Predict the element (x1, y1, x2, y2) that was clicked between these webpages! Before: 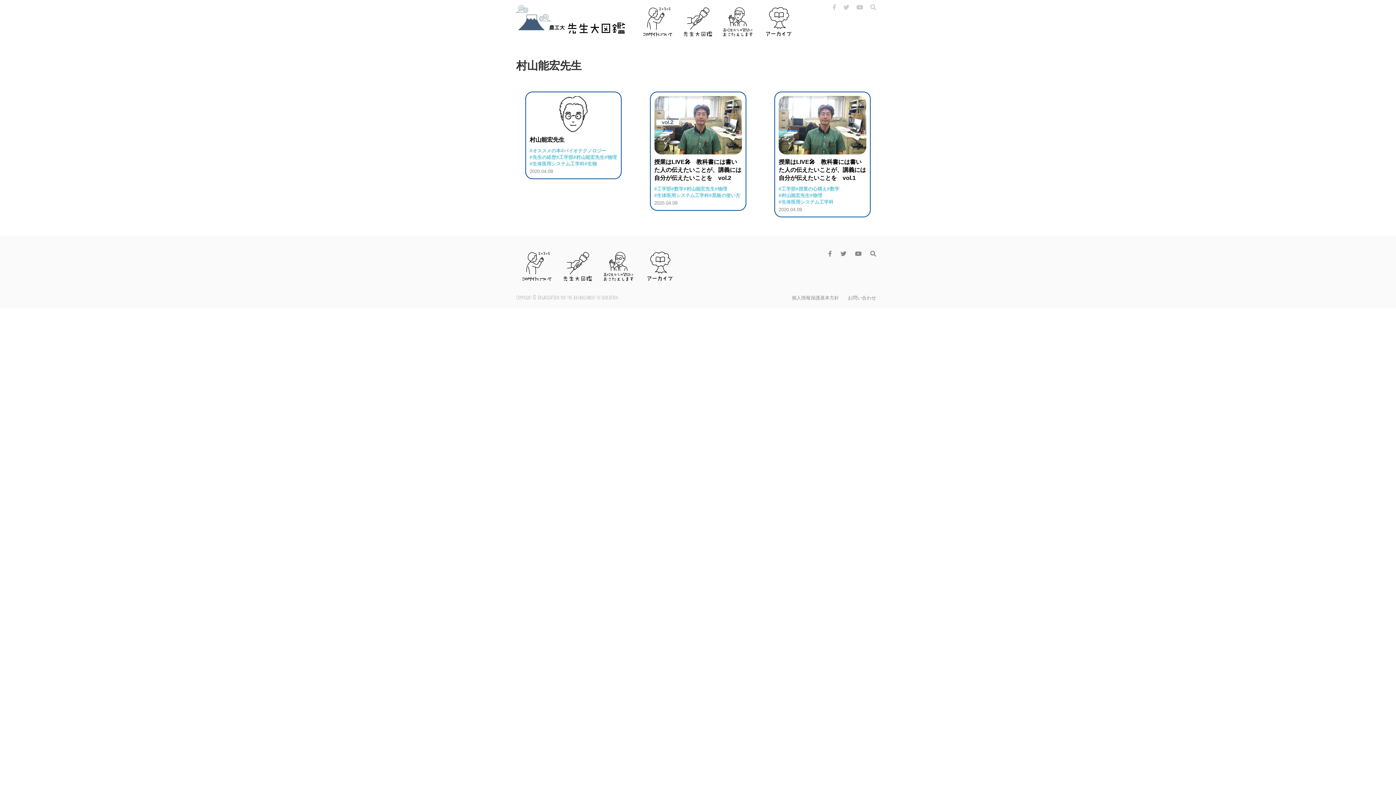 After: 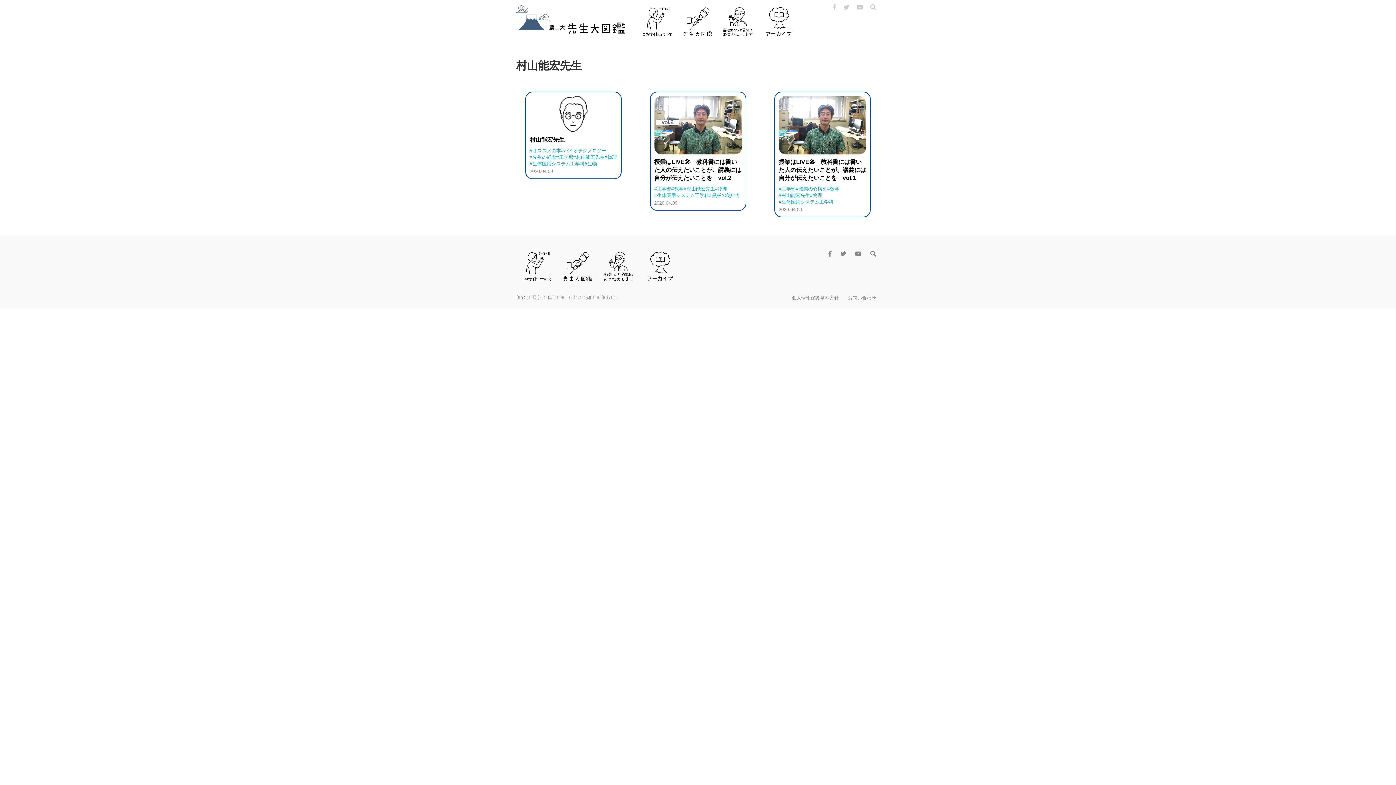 Action: bbox: (829, 3, 840, 11)